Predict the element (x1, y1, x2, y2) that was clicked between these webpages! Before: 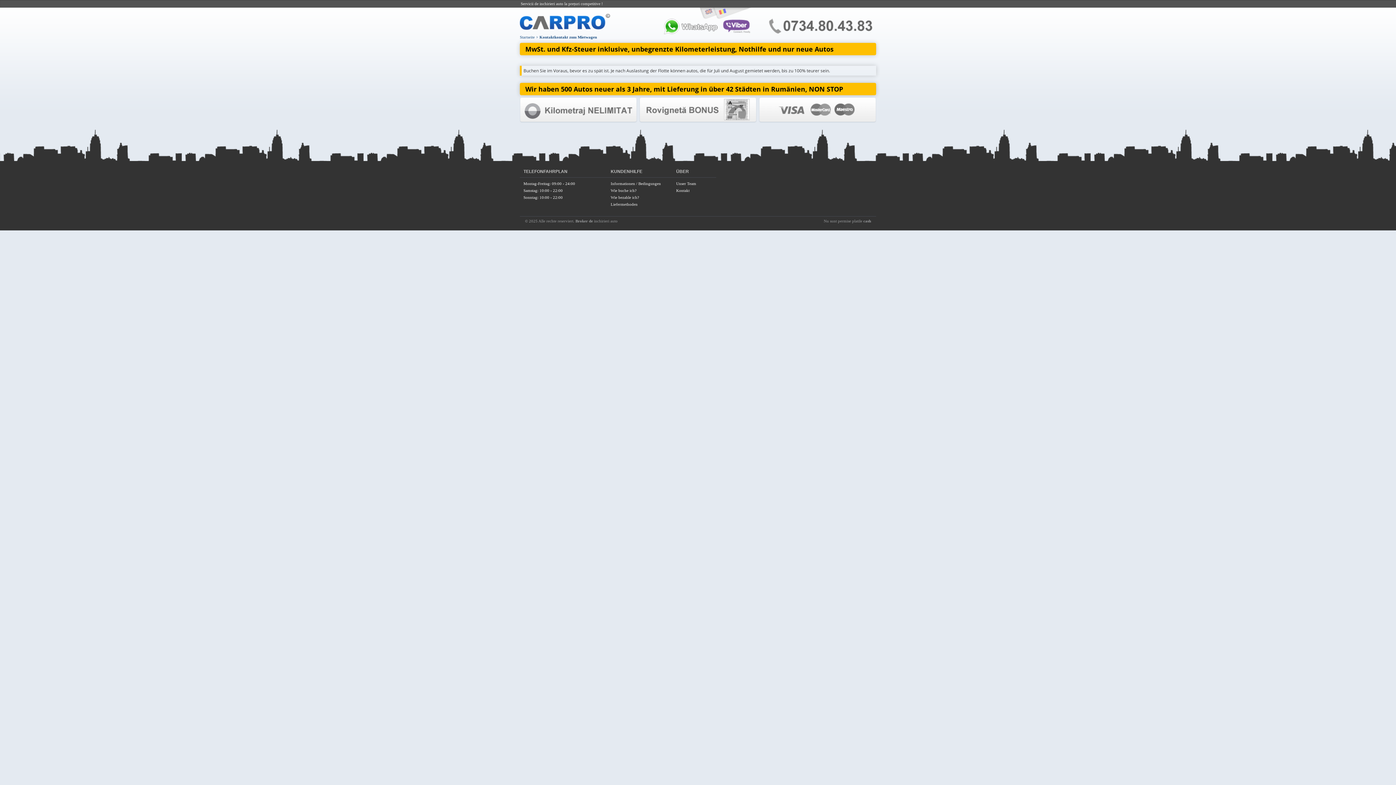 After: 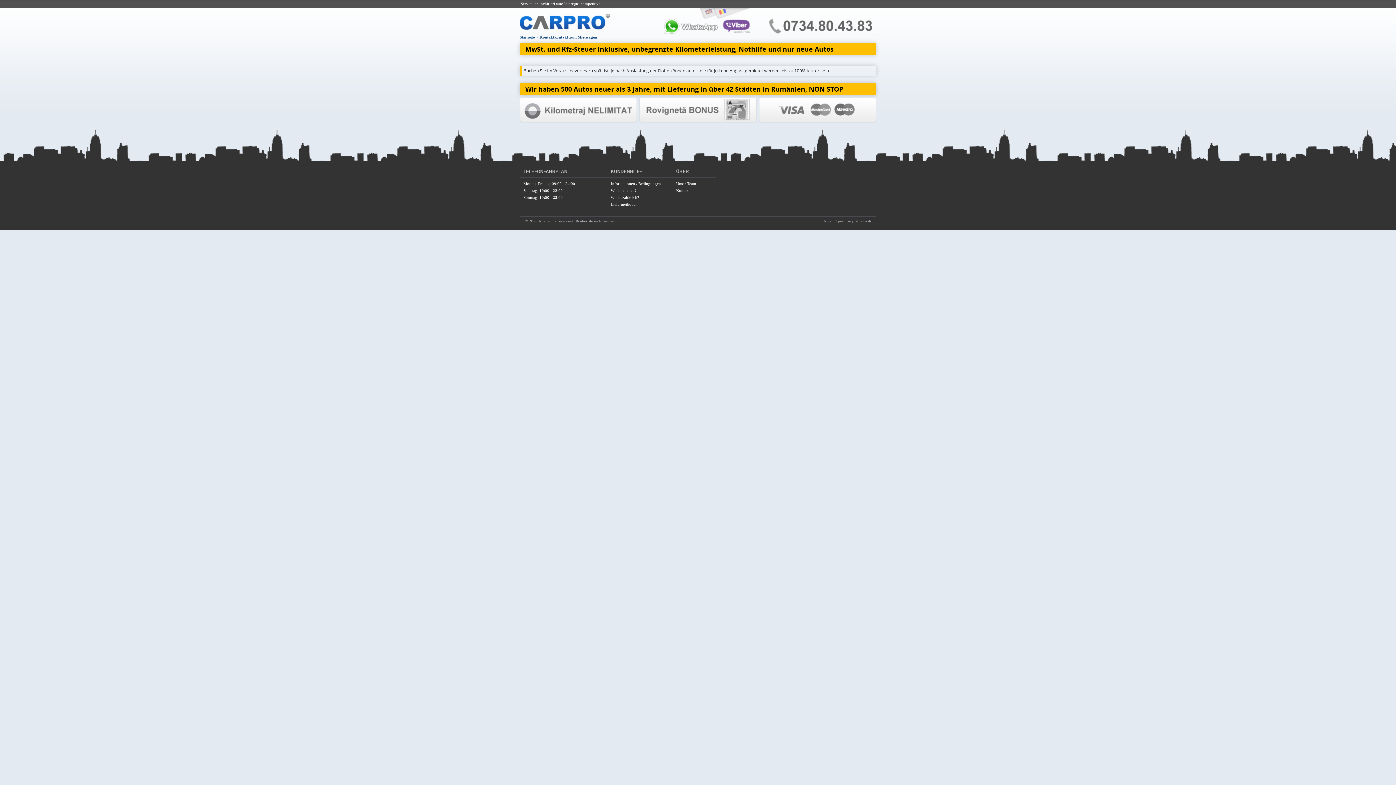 Action: bbox: (520, 97, 637, 122) label: Garantia Raport Calitate